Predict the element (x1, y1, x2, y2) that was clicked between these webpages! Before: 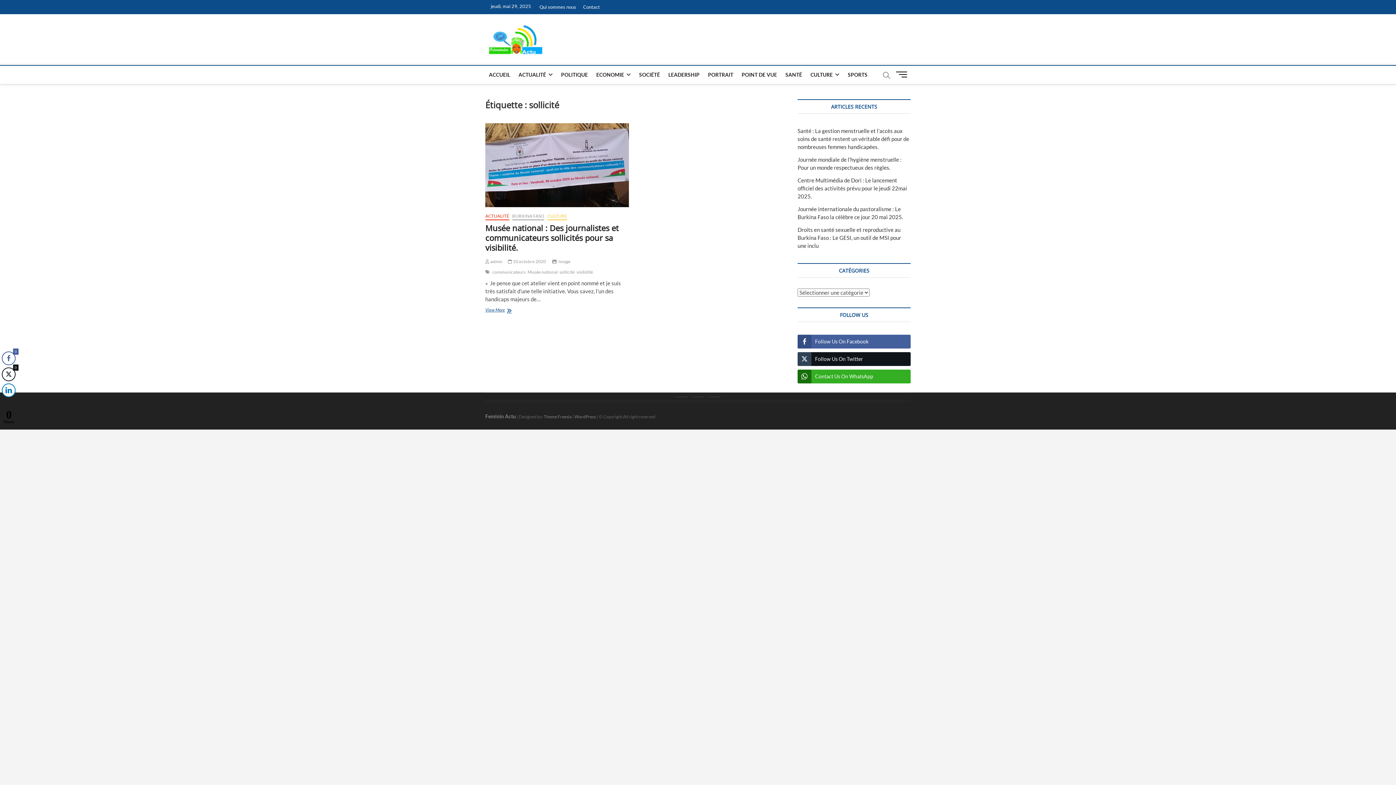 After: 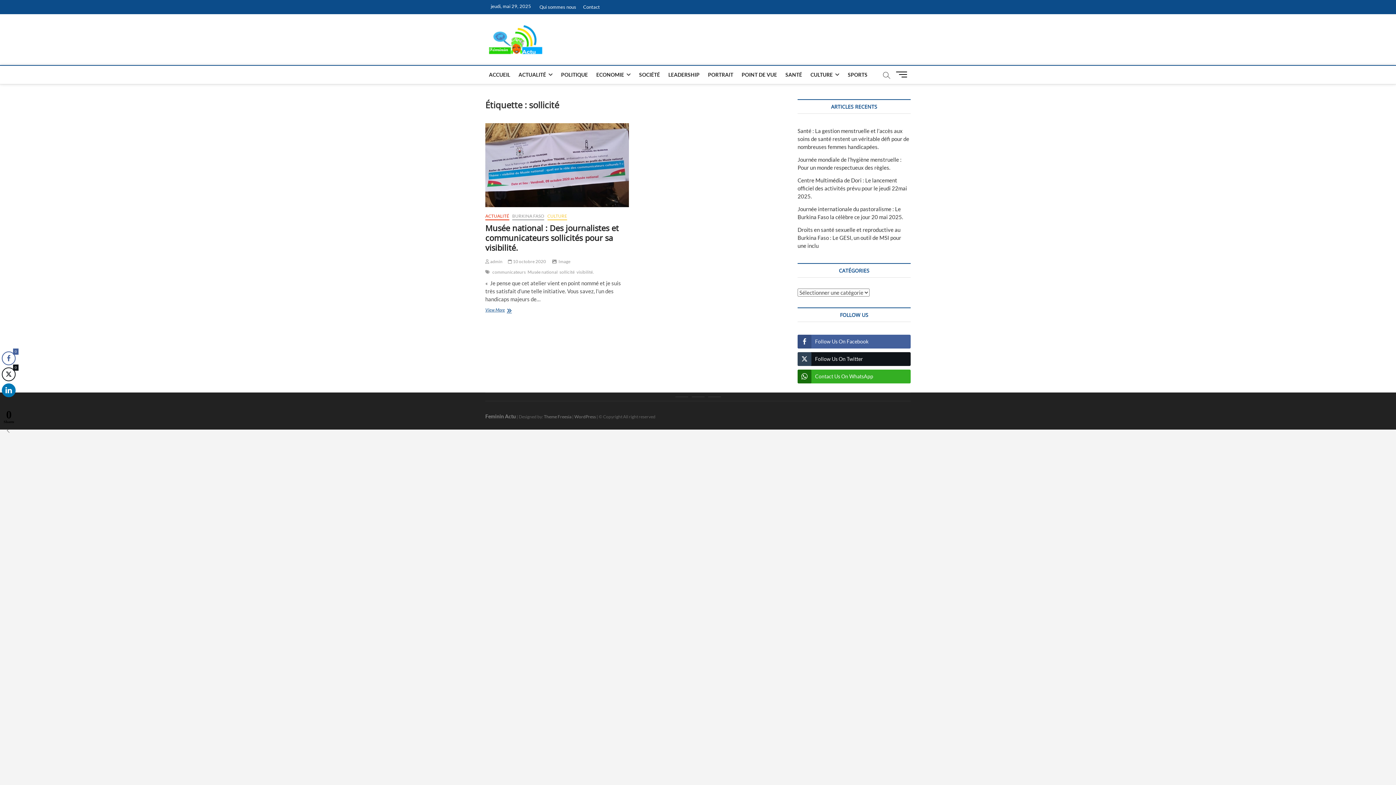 Action: bbox: (1, 383, 15, 397) label: LinkedIn Share